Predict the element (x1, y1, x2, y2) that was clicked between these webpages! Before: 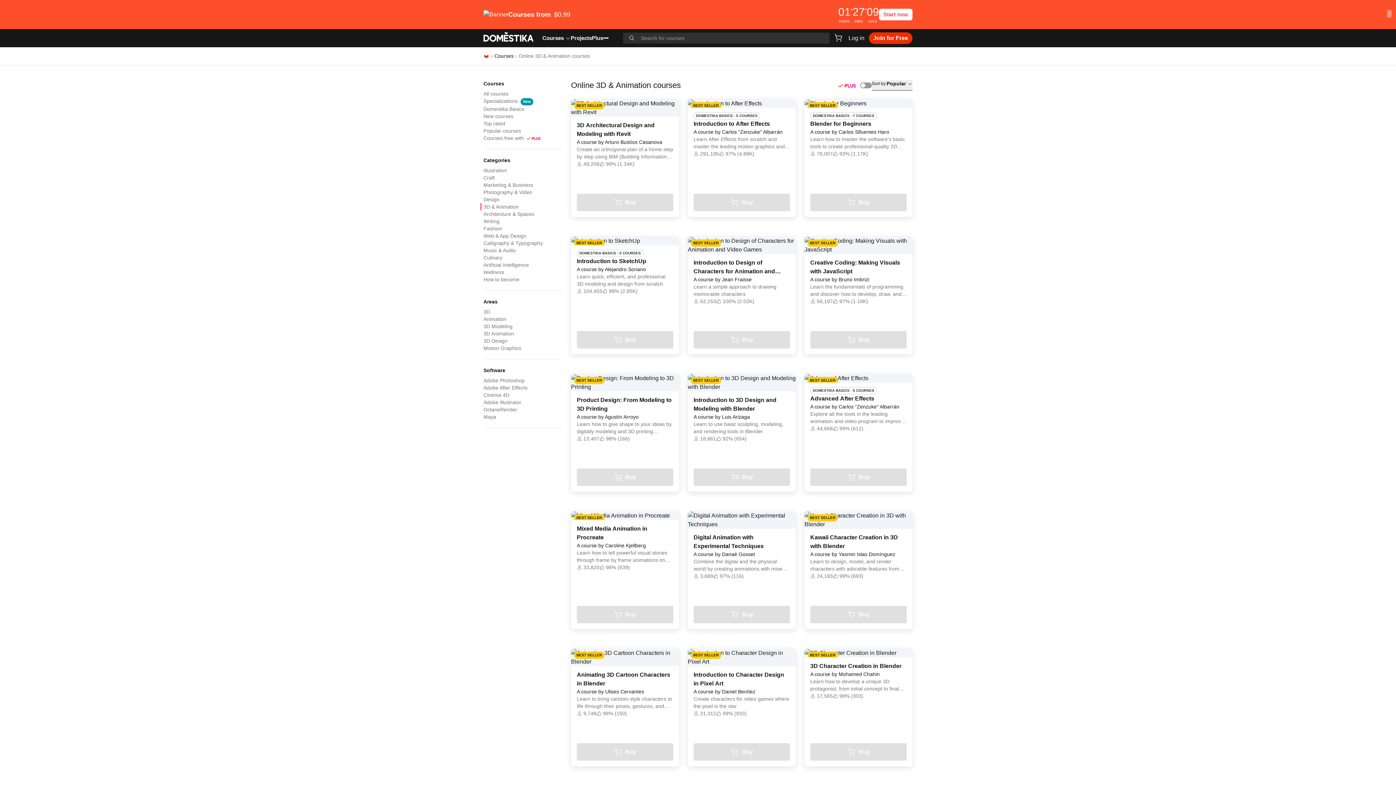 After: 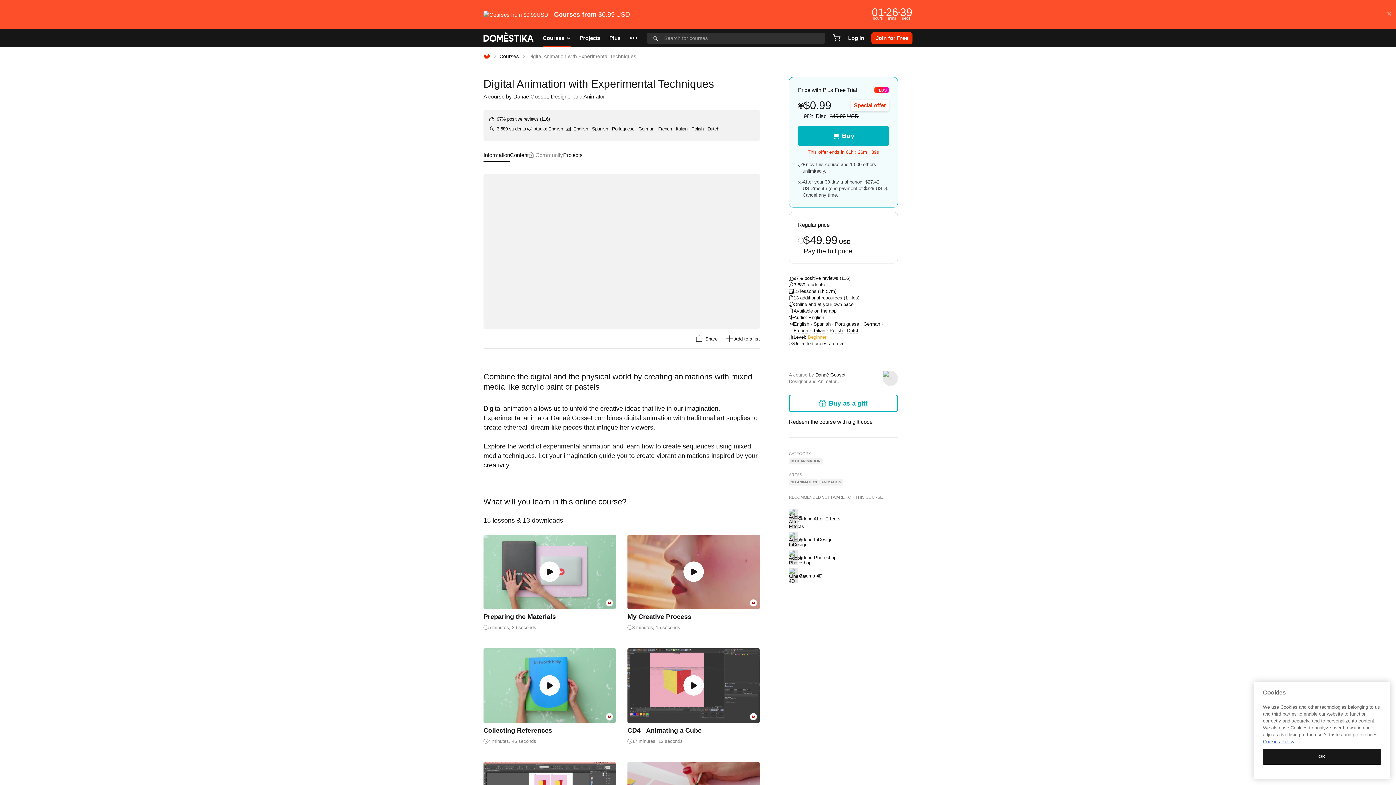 Action: bbox: (693, 533, 790, 550) label: Digital Animation with Experimental Techniques